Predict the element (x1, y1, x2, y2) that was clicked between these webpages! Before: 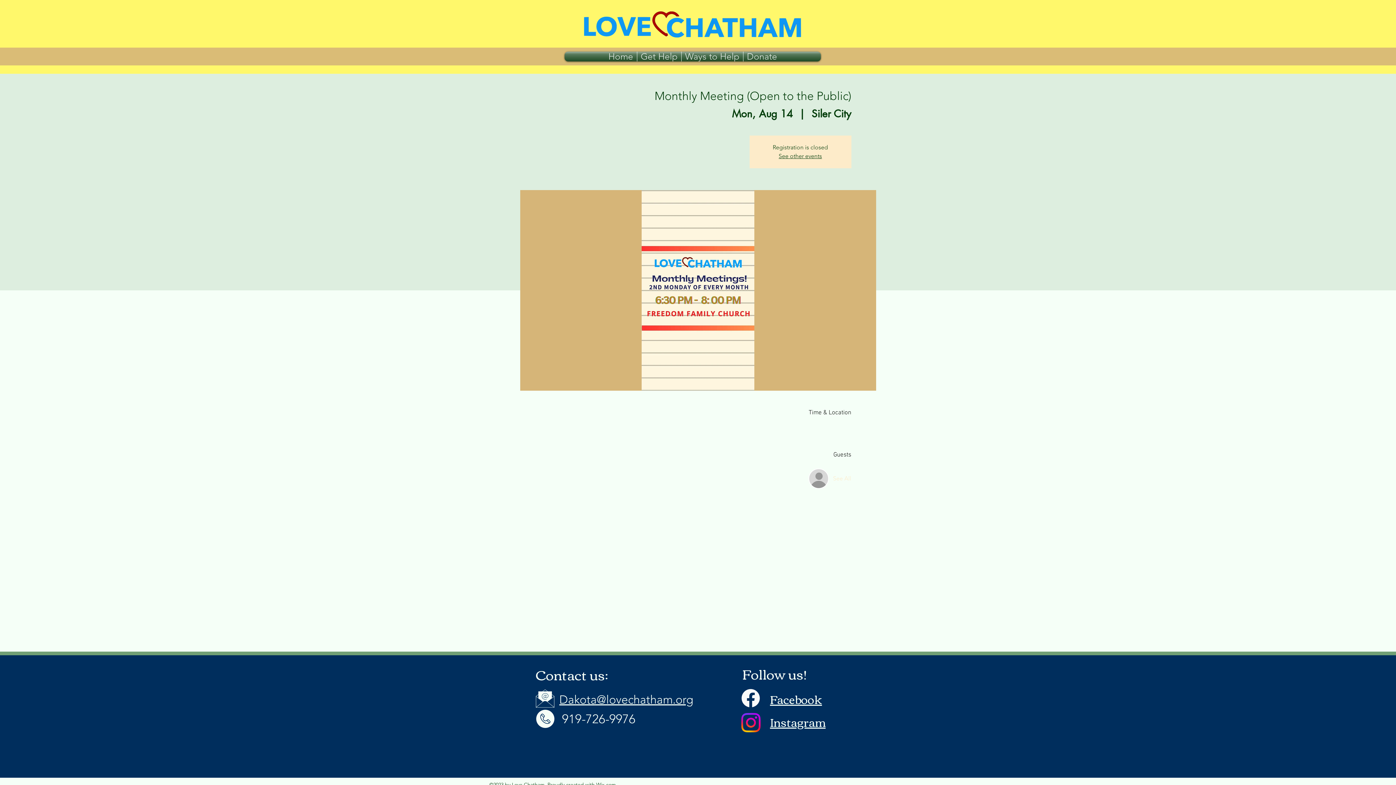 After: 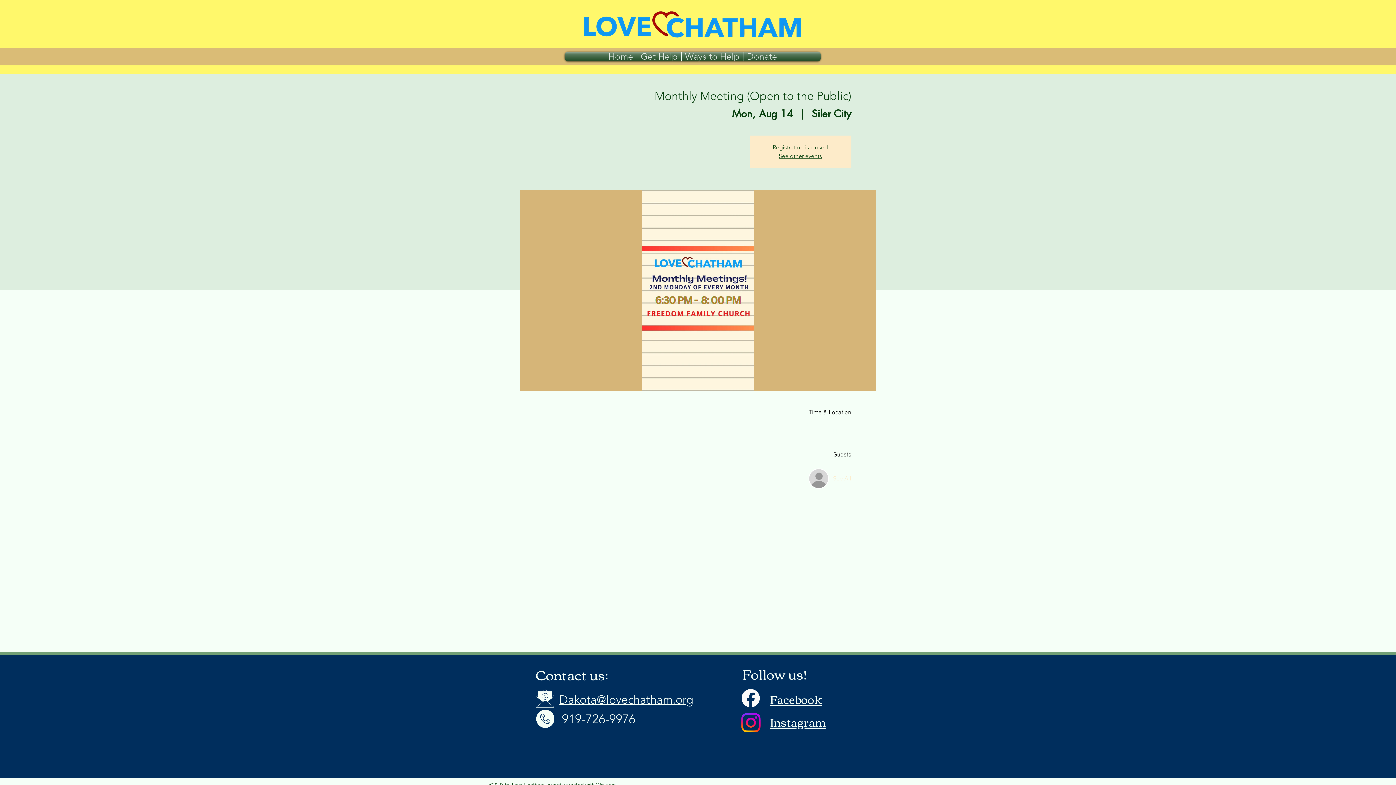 Action: bbox: (741, 689, 760, 707)